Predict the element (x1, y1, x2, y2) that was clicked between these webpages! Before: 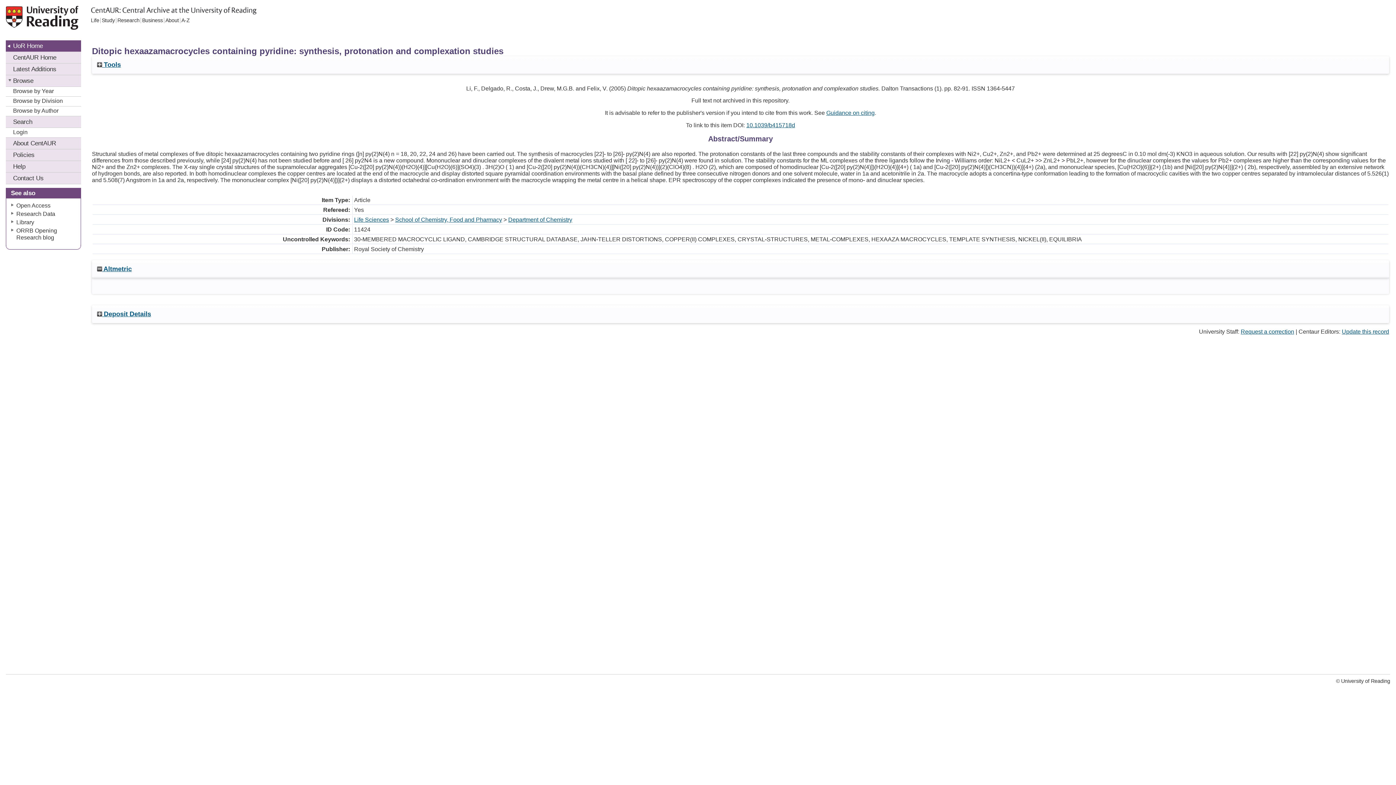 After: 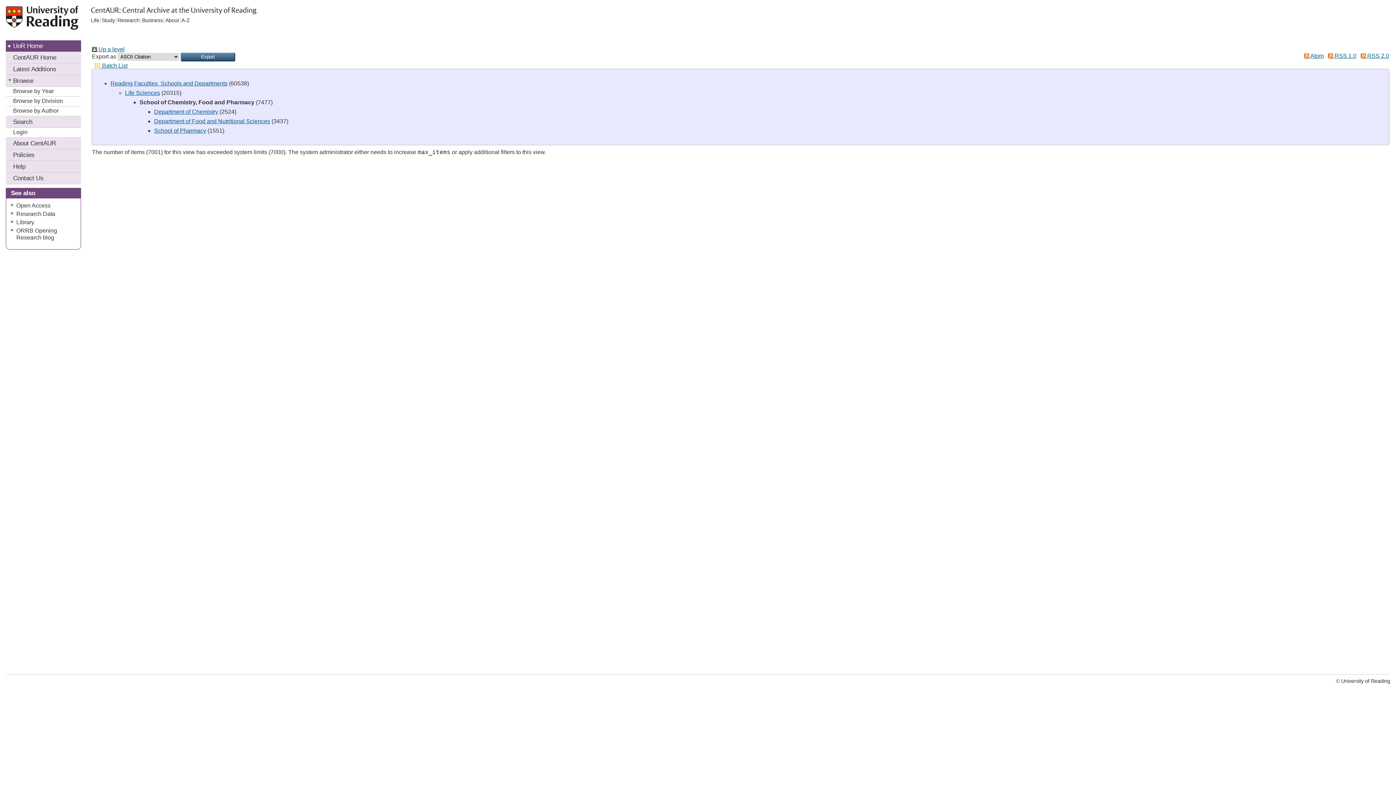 Action: label: School of Chemistry, Food and Pharmacy bbox: (395, 216, 502, 222)